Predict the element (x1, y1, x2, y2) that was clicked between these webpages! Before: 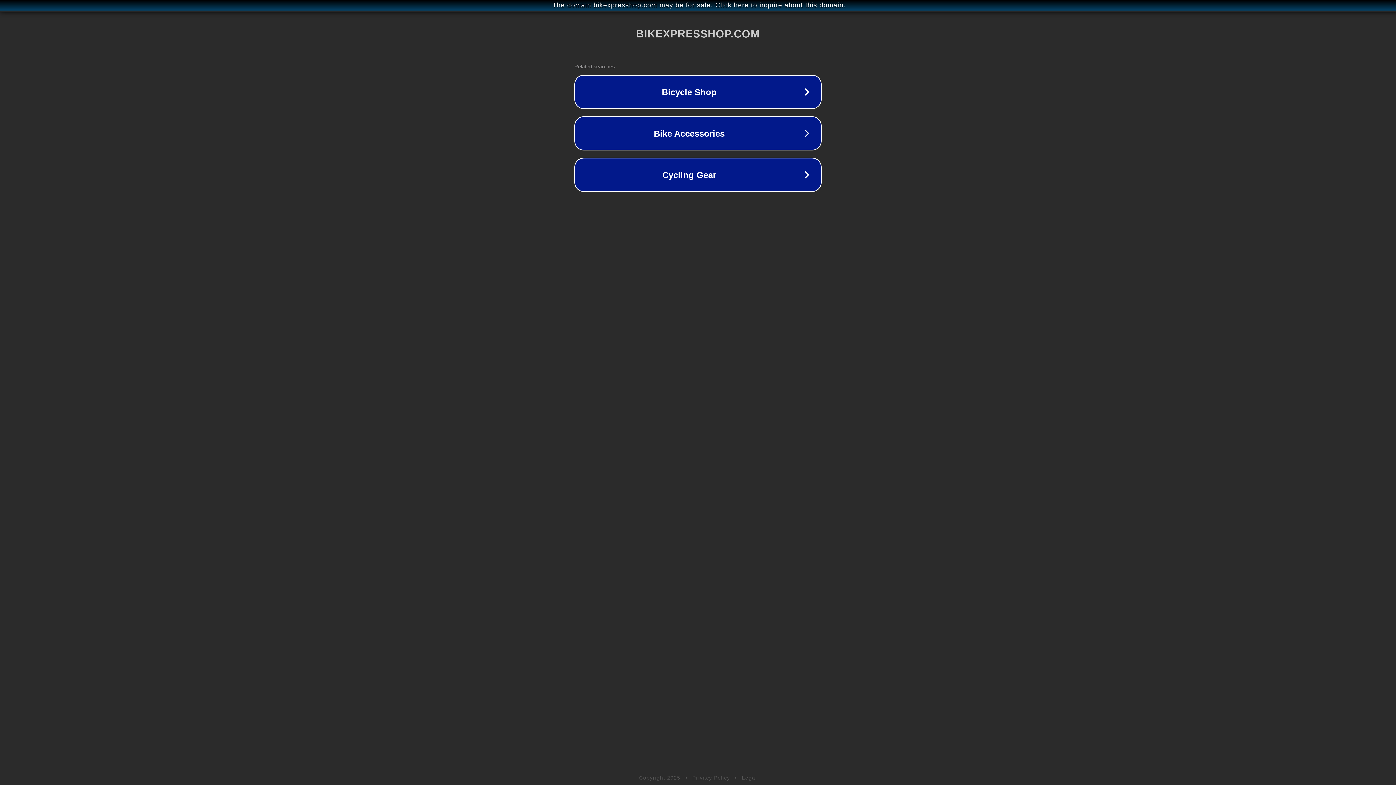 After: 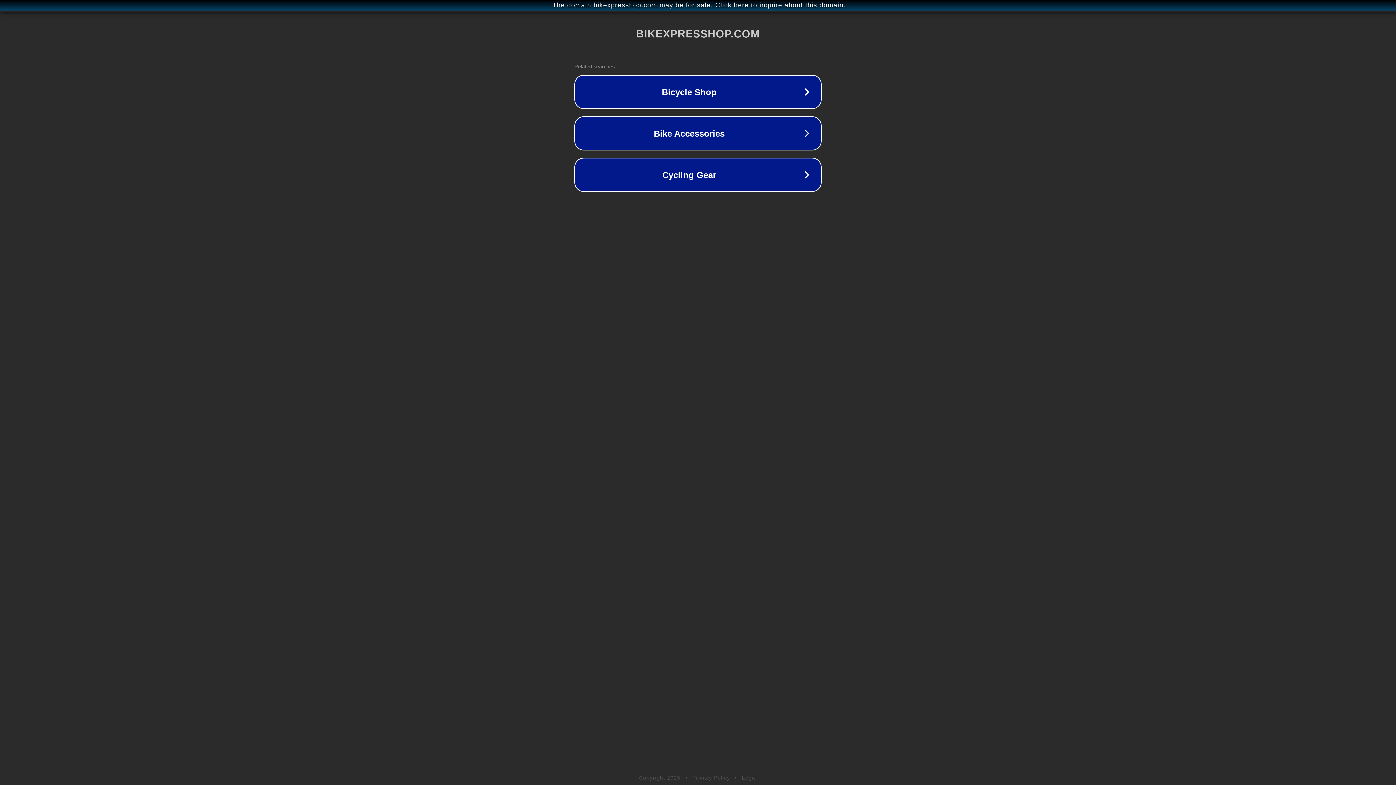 Action: label: Privacy Policy bbox: (692, 775, 730, 781)